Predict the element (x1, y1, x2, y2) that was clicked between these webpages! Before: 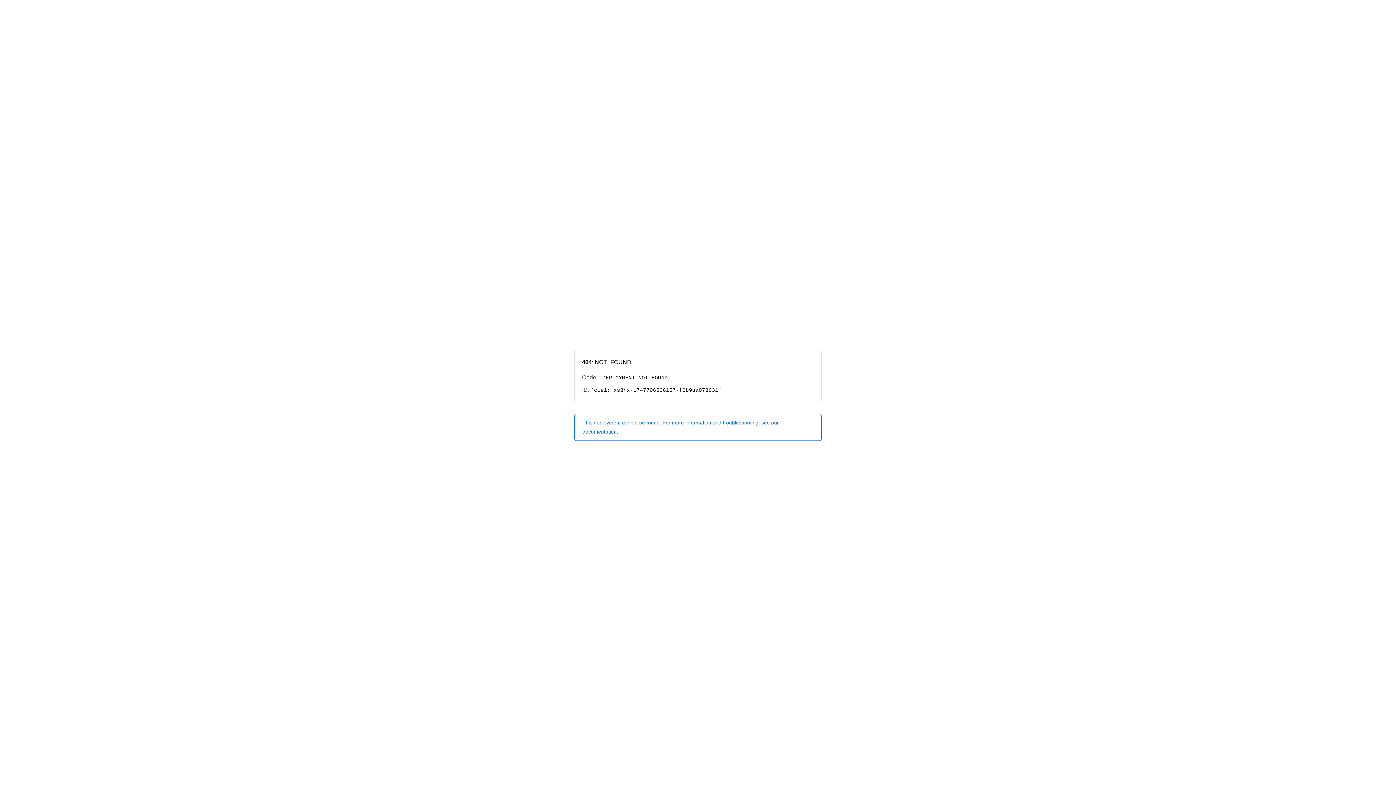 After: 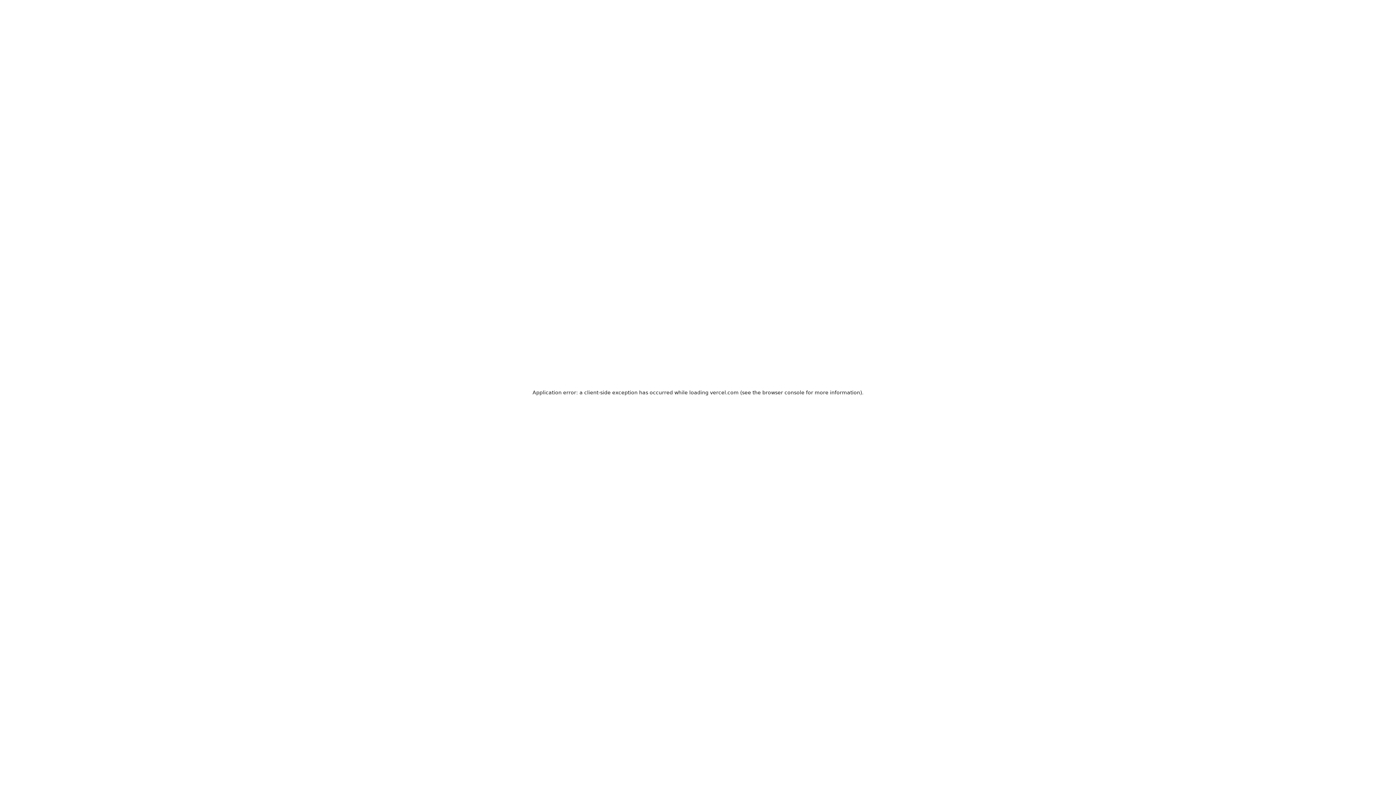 Action: label: This deployment cannot be found. For more information and troubleshooting, see our documentation. bbox: (574, 414, 821, 440)